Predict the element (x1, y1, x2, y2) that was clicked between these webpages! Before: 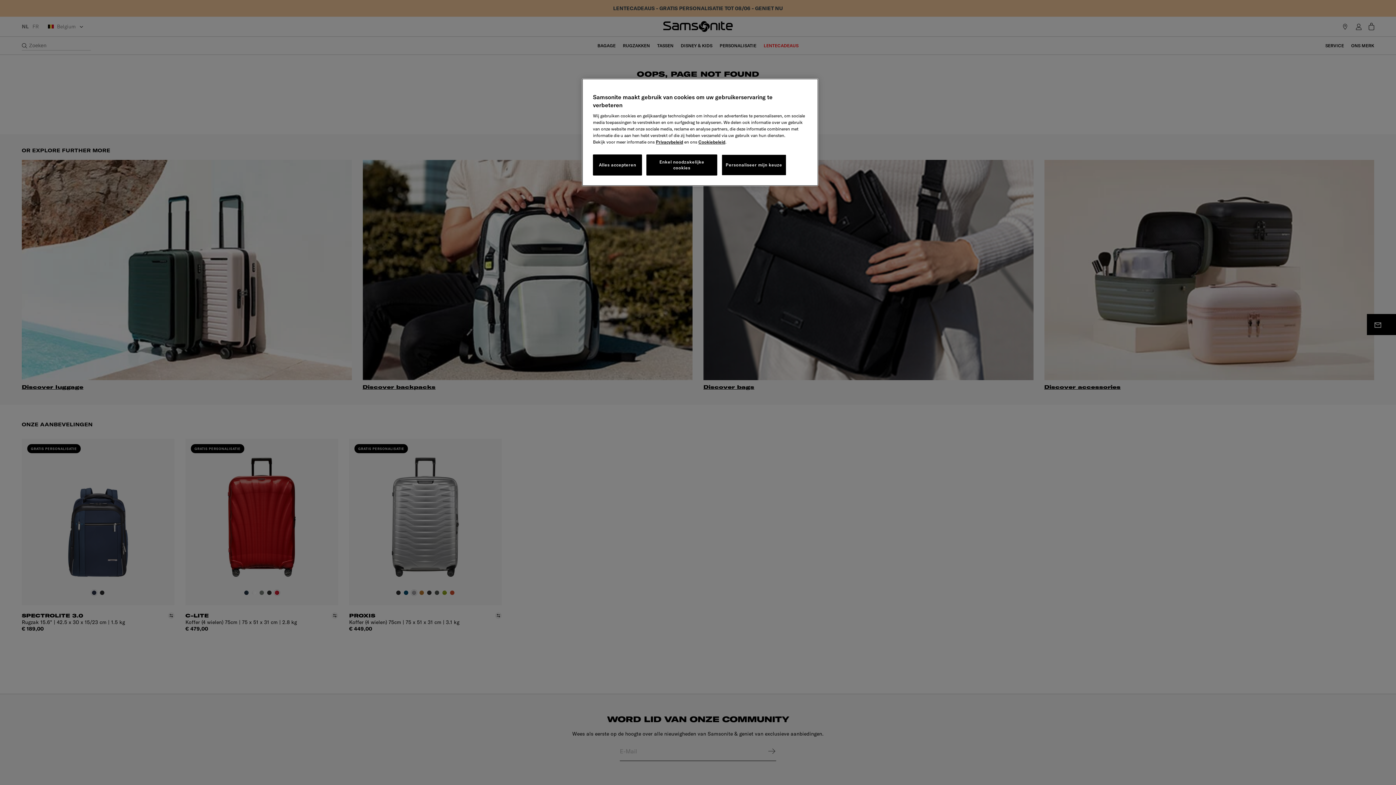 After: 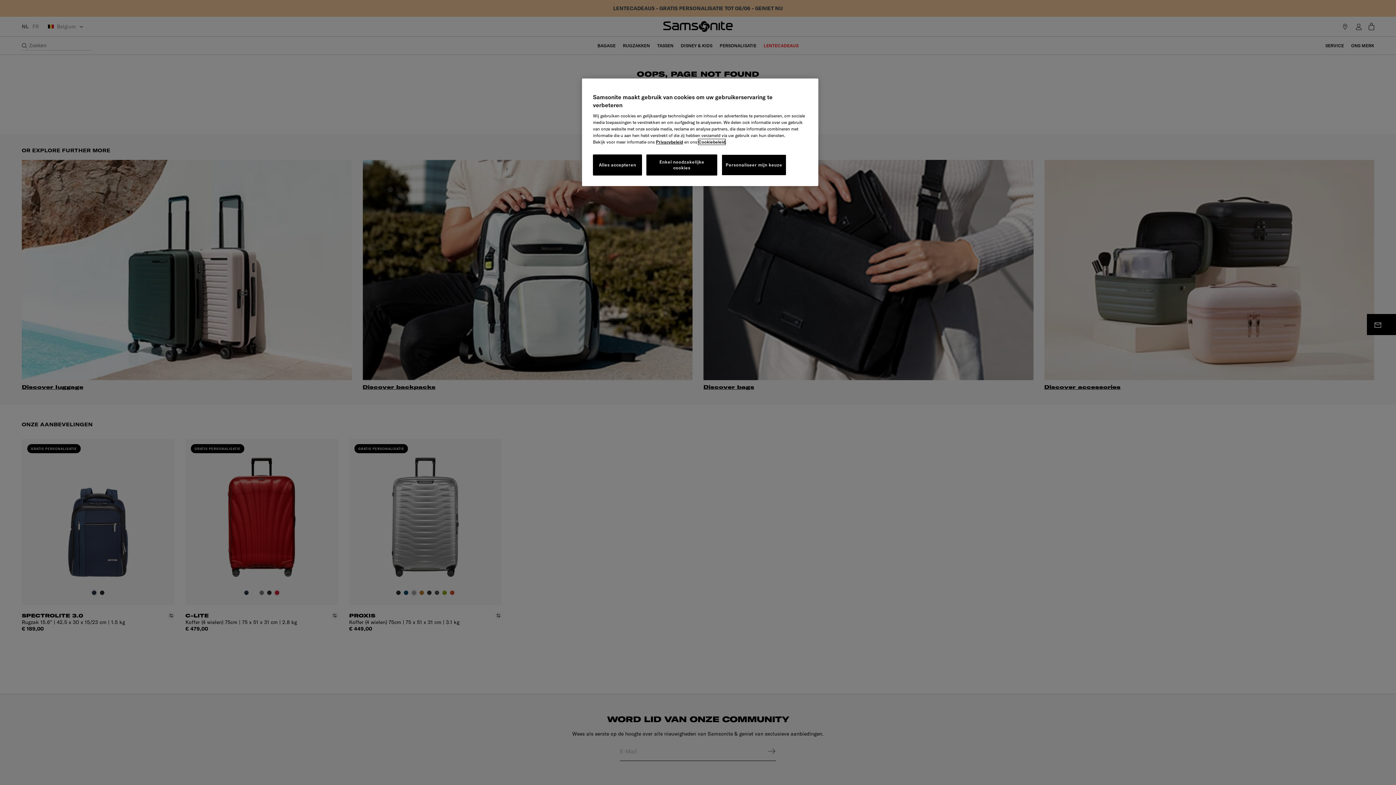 Action: bbox: (698, 139, 725, 144) label: Cookiebeleid